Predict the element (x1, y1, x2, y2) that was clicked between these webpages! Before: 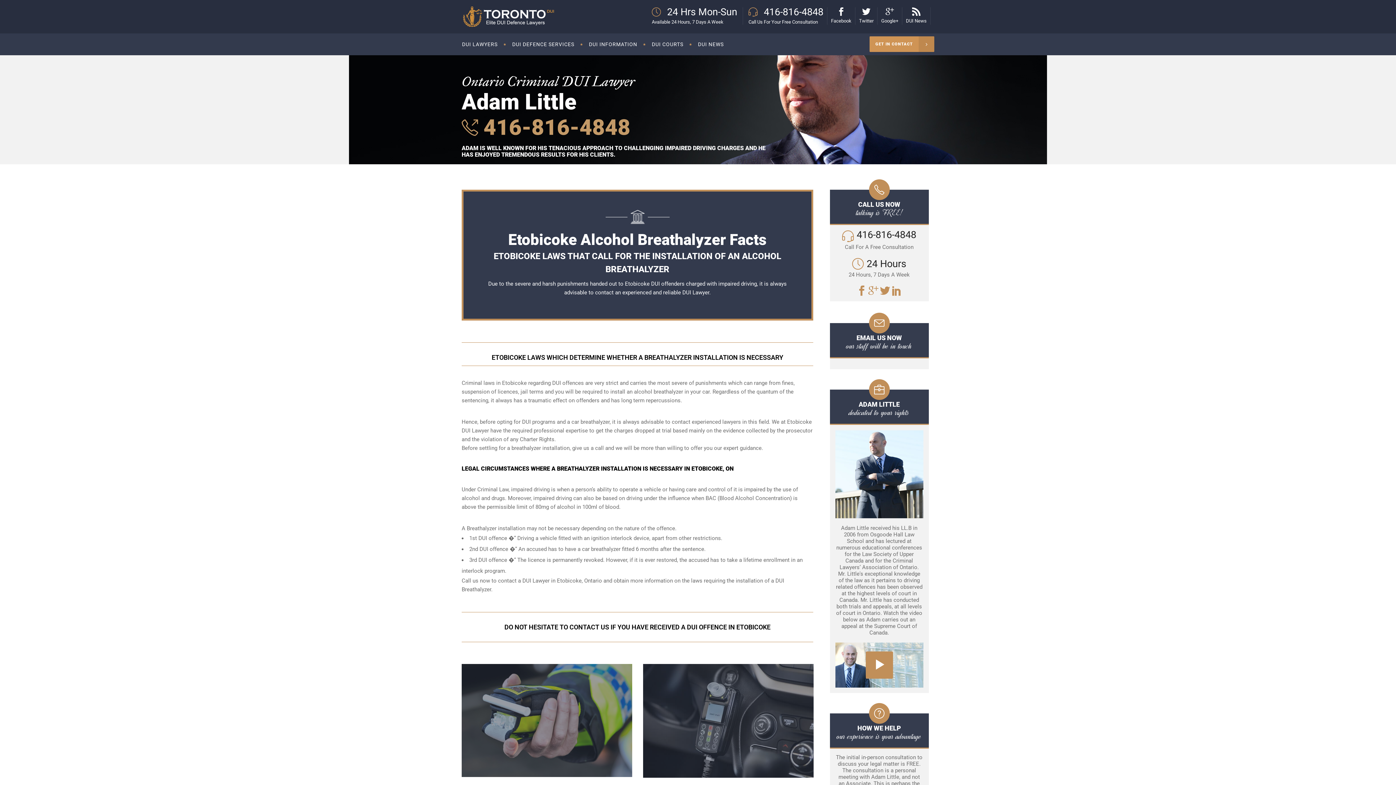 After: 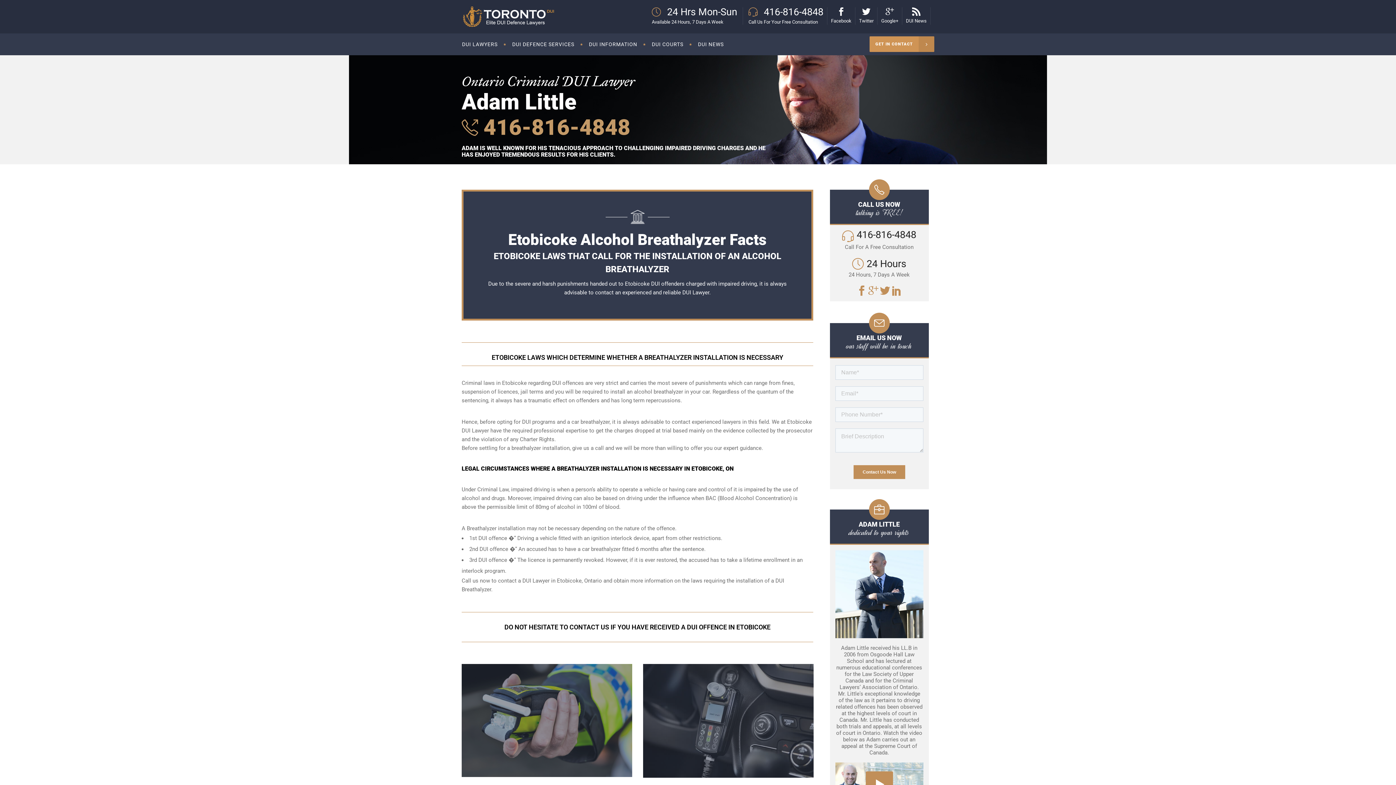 Action: bbox: (880, 289, 890, 296)